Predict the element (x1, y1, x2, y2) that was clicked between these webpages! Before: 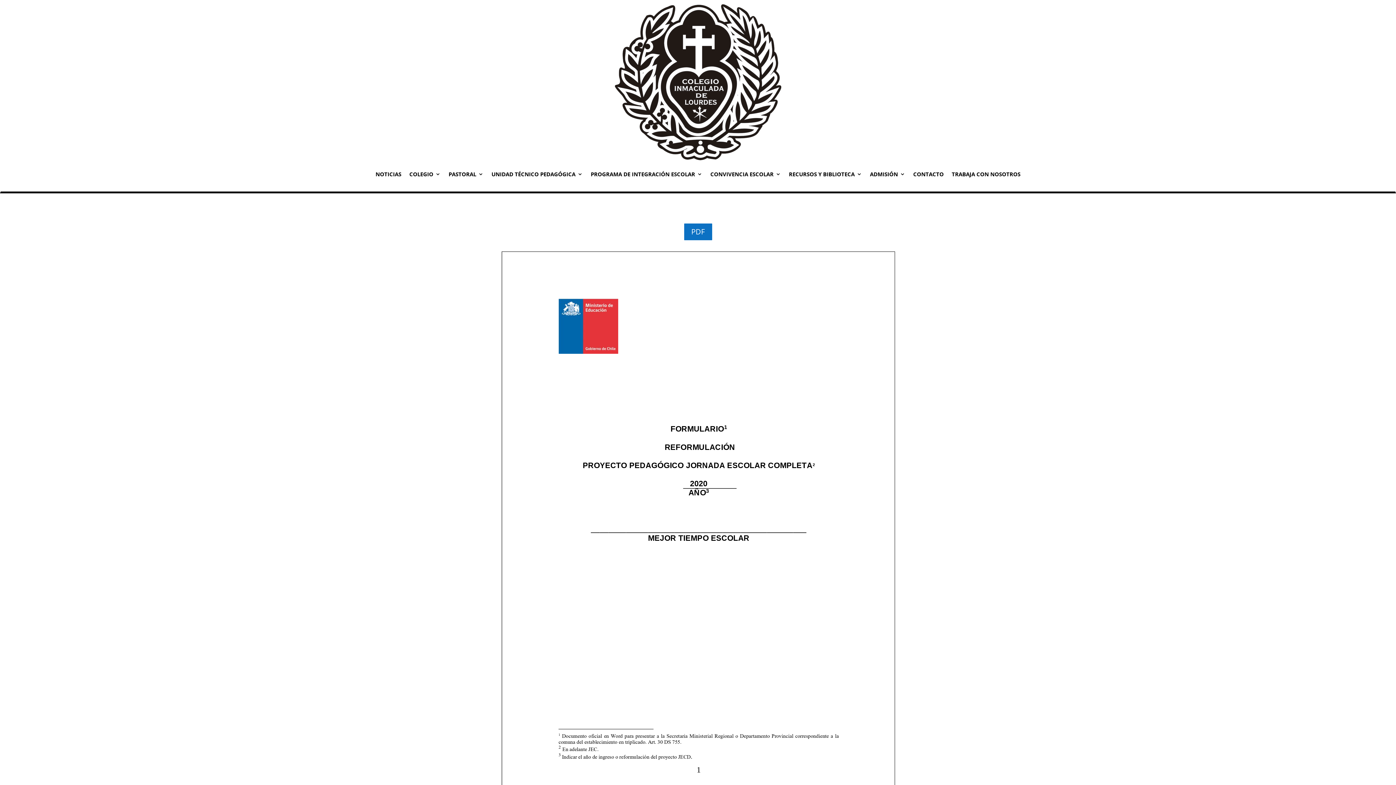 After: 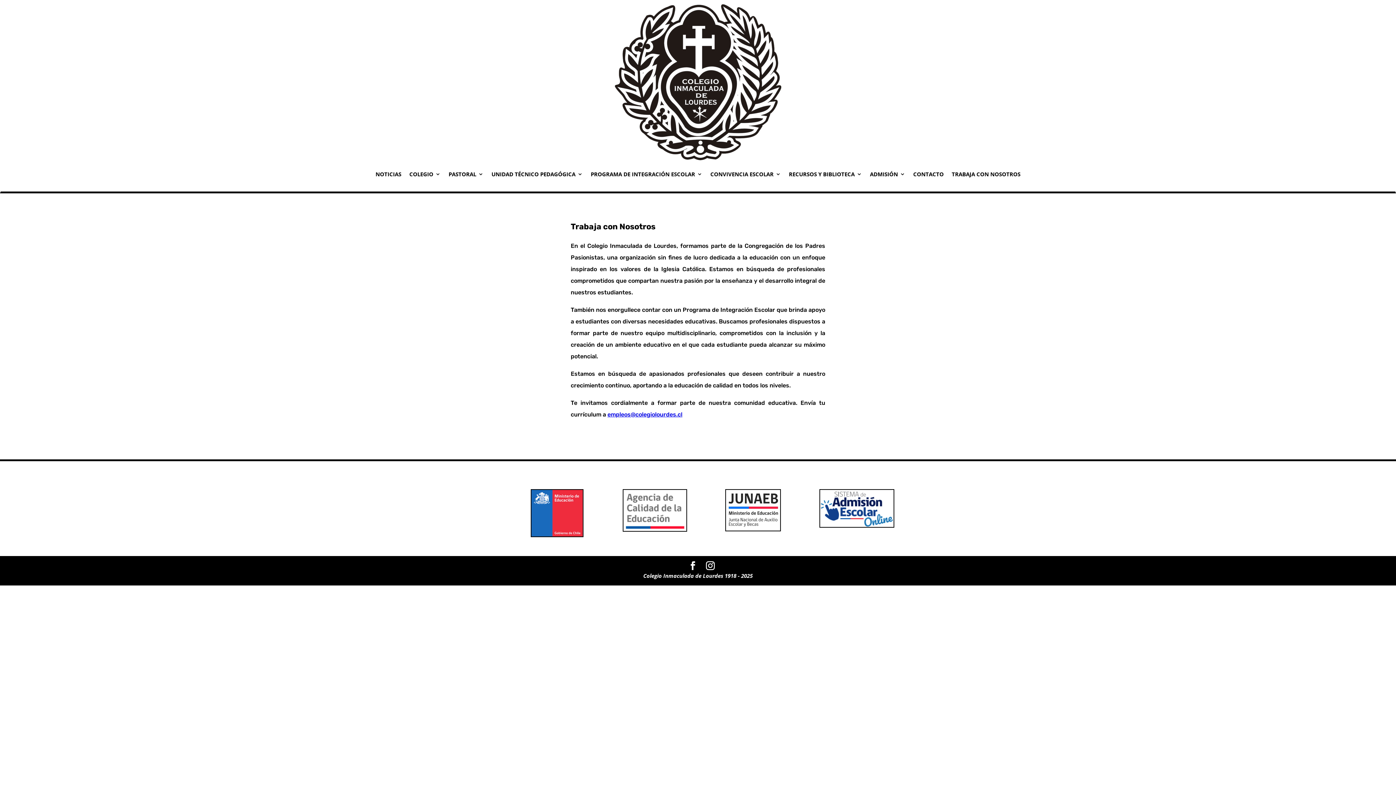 Action: label: TRABAJA CON NOSOTROS bbox: (952, 160, 1020, 187)